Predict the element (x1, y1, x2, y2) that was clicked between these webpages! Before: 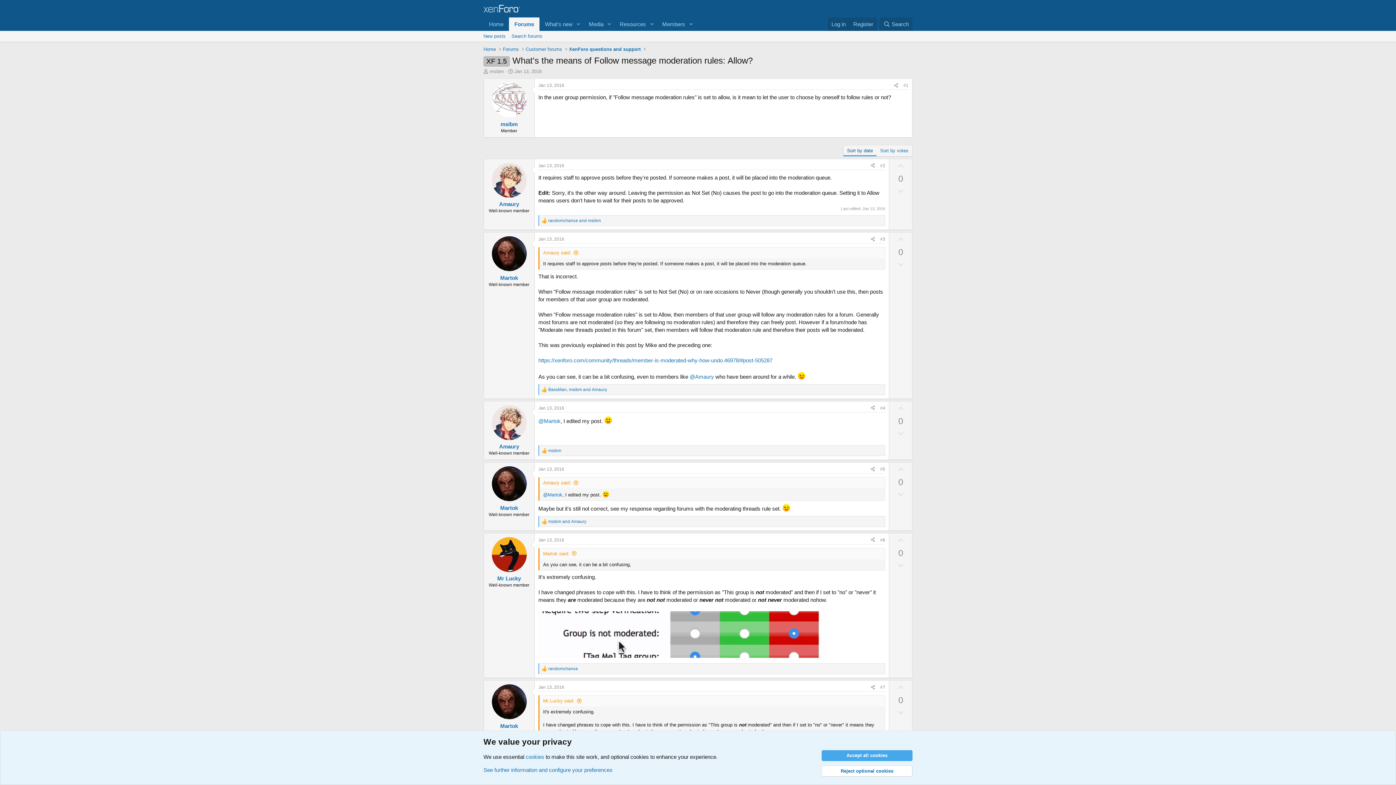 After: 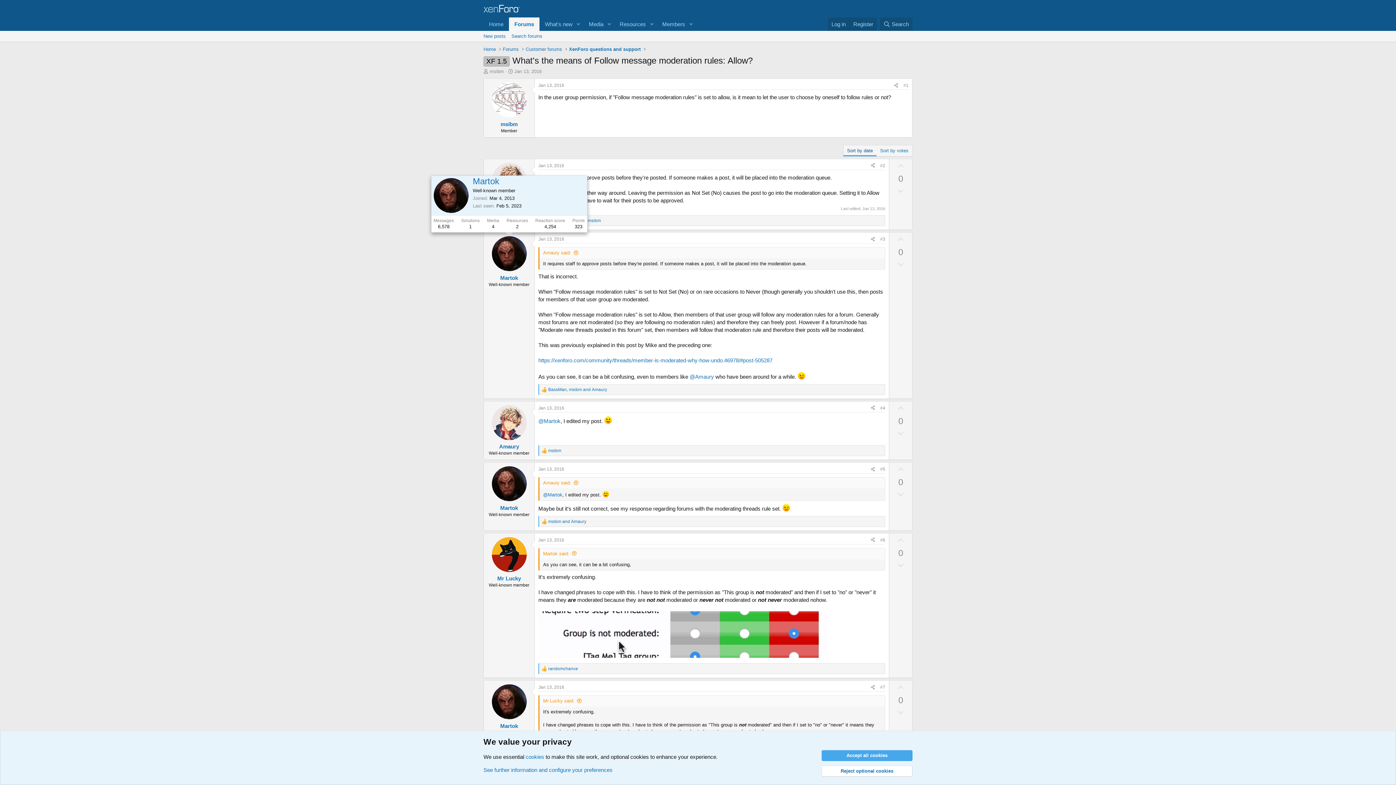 Action: bbox: (491, 236, 526, 271)